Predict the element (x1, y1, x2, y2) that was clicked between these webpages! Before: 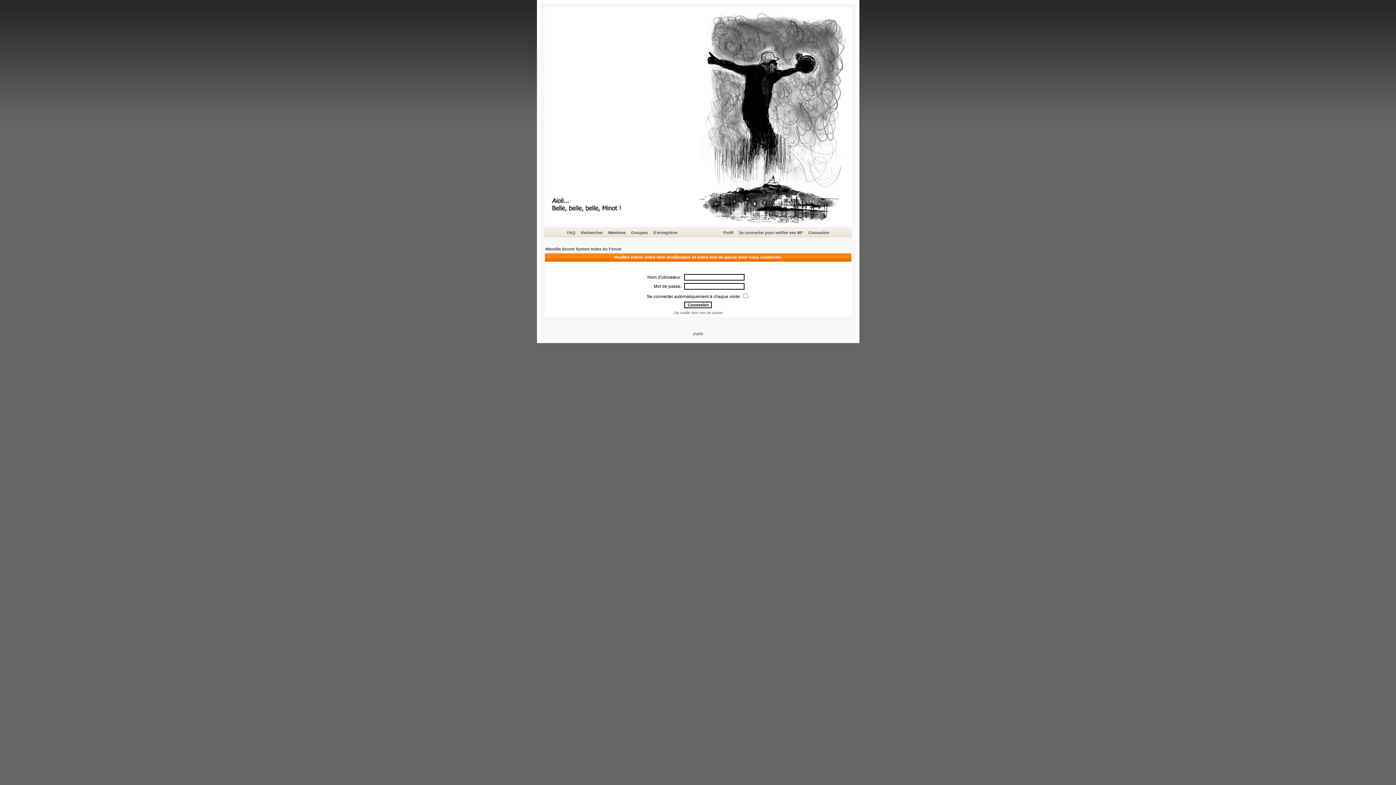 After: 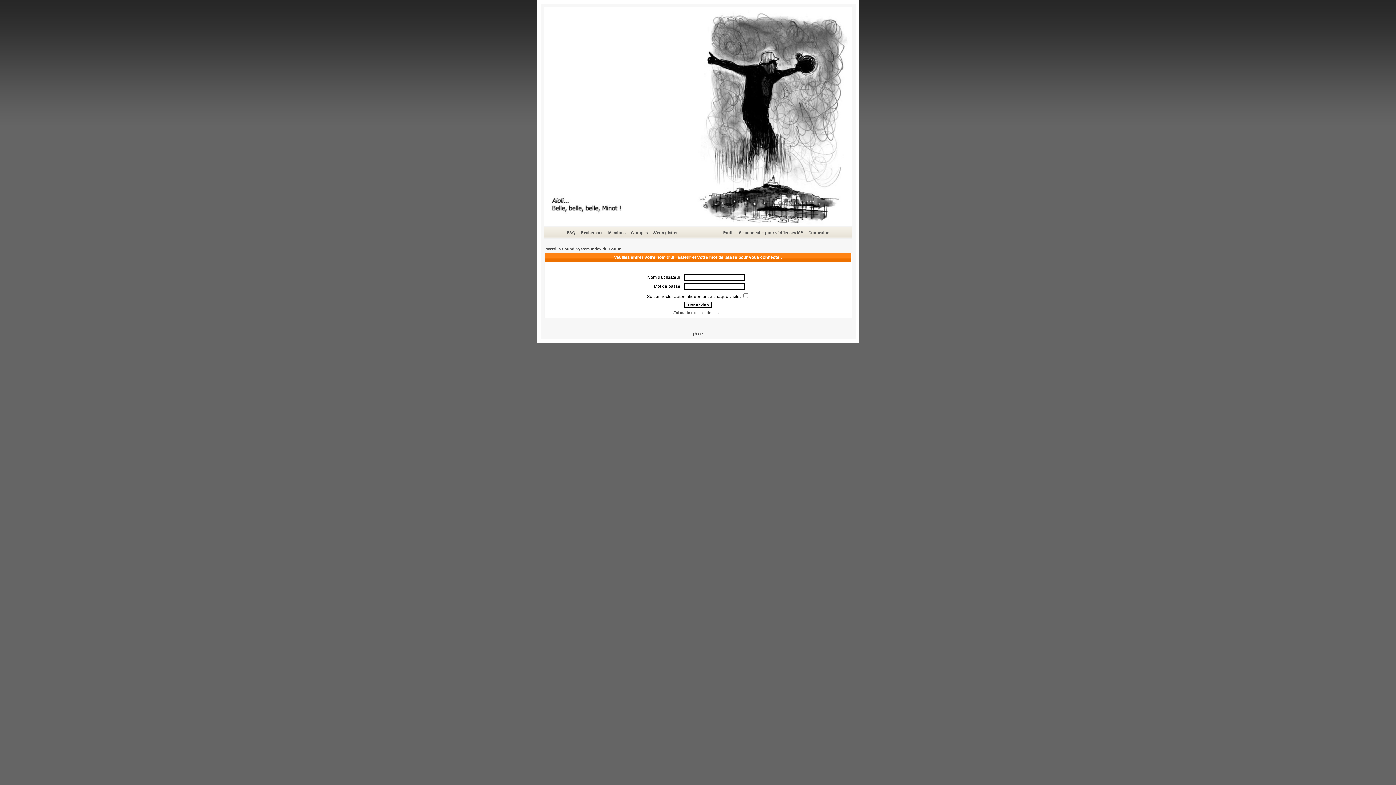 Action: bbox: (807, 229, 830, 236) label: Connexion